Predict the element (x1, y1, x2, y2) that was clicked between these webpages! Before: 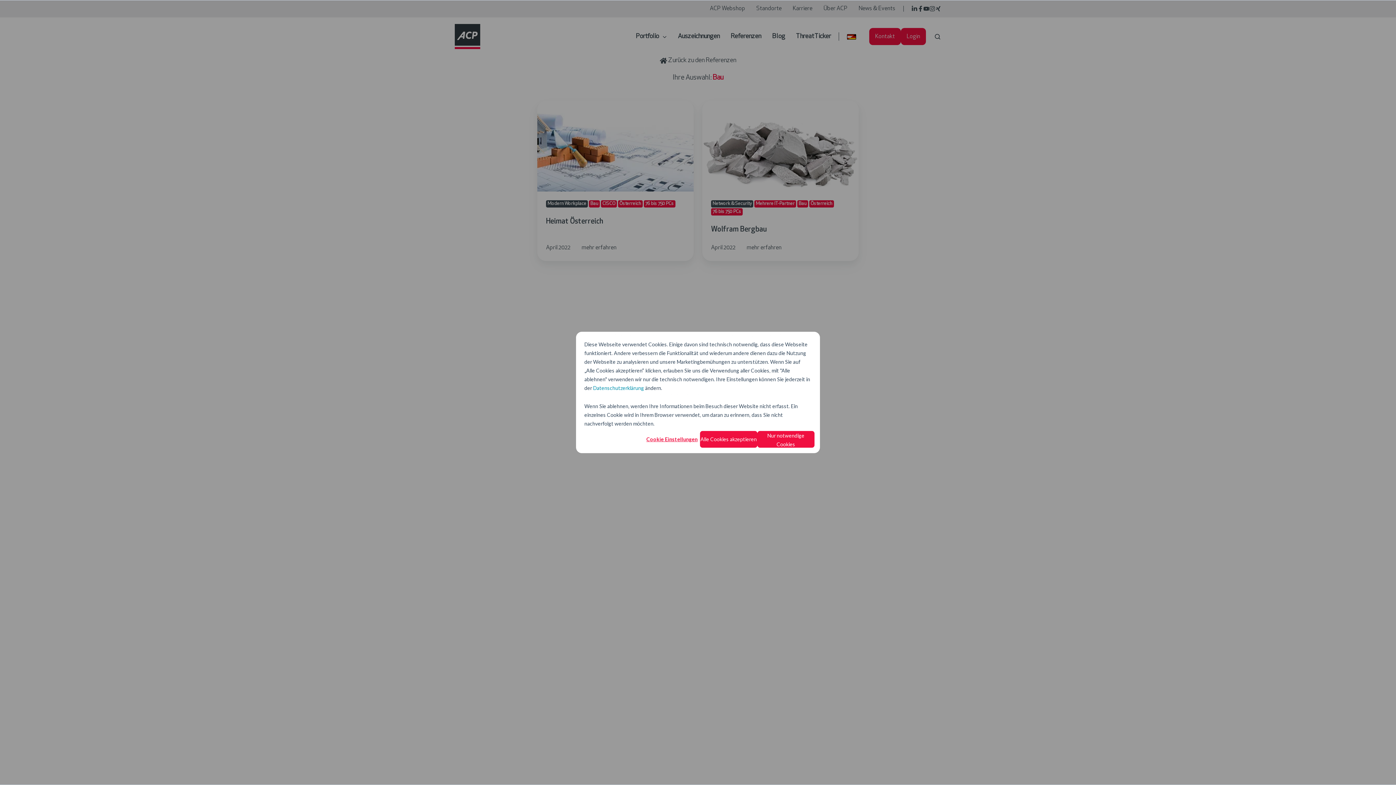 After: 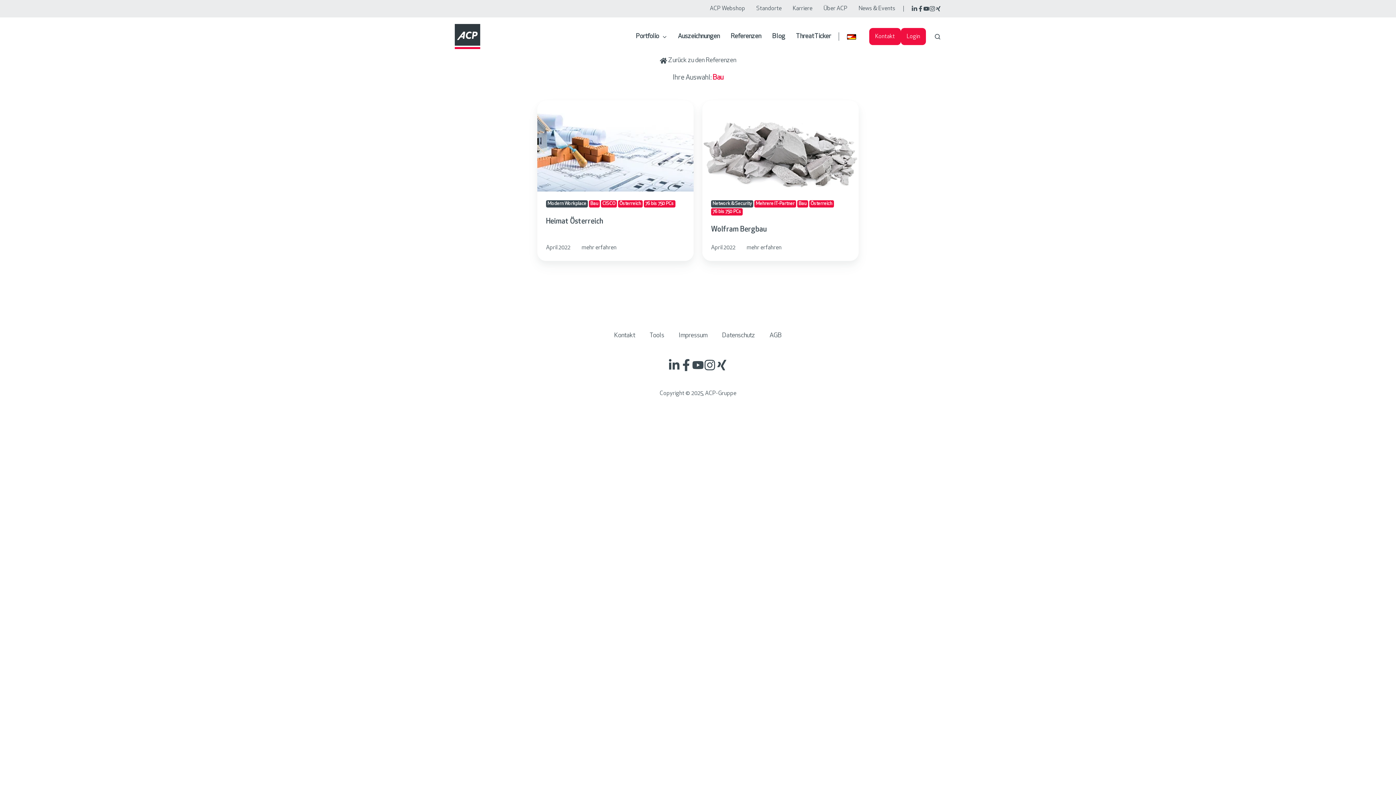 Action: label: Nur notwendige Cookies bbox: (757, 431, 814, 448)